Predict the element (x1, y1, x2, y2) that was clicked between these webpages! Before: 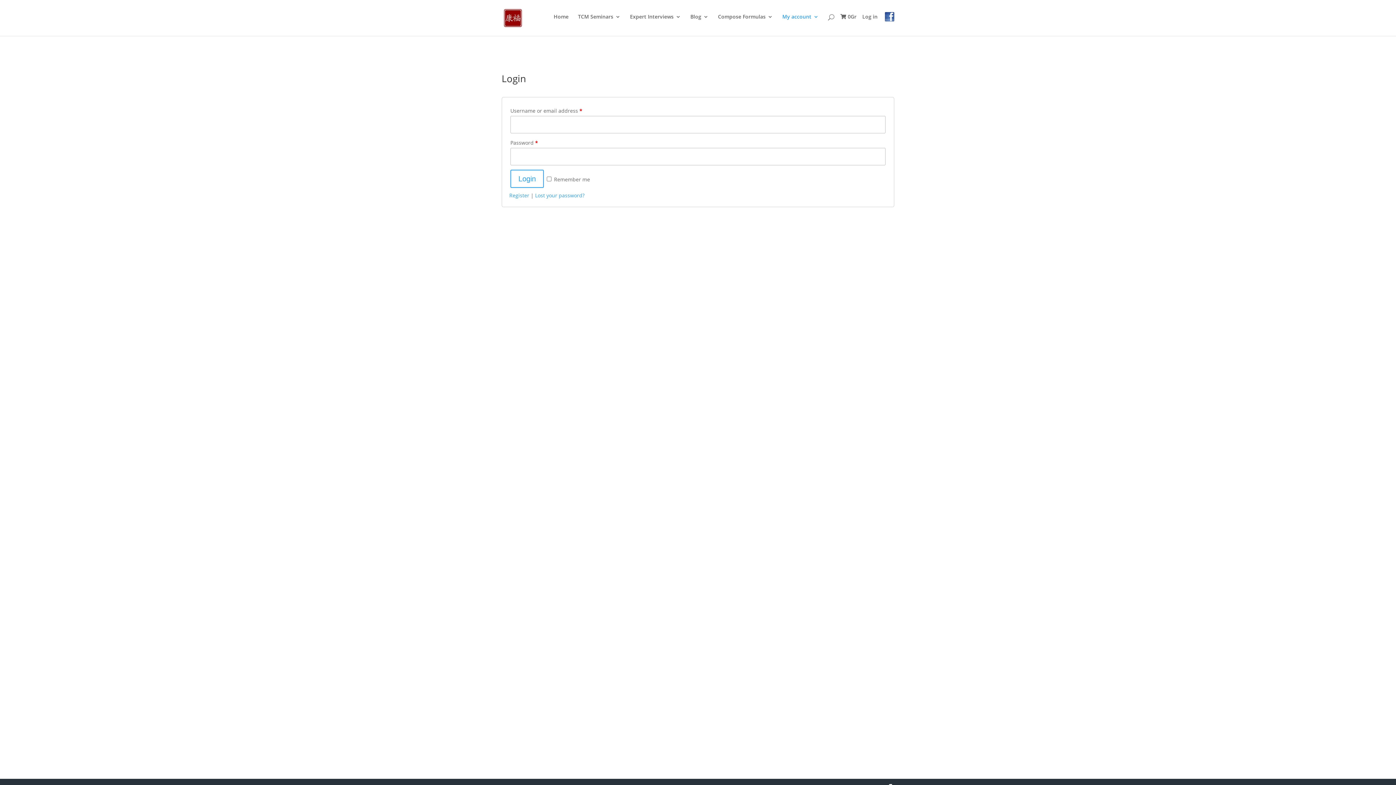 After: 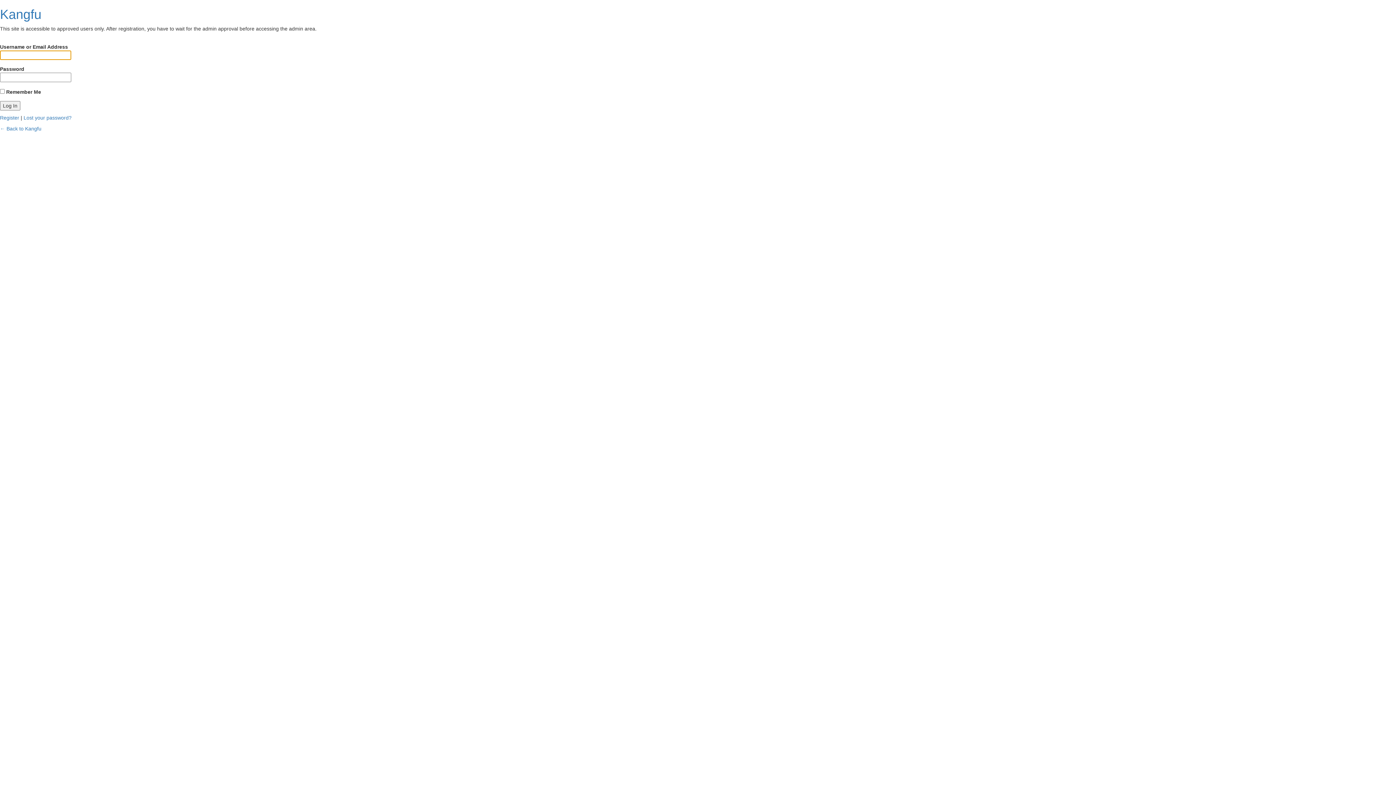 Action: label:  0Gr bbox: (838, 12, 858, 21)